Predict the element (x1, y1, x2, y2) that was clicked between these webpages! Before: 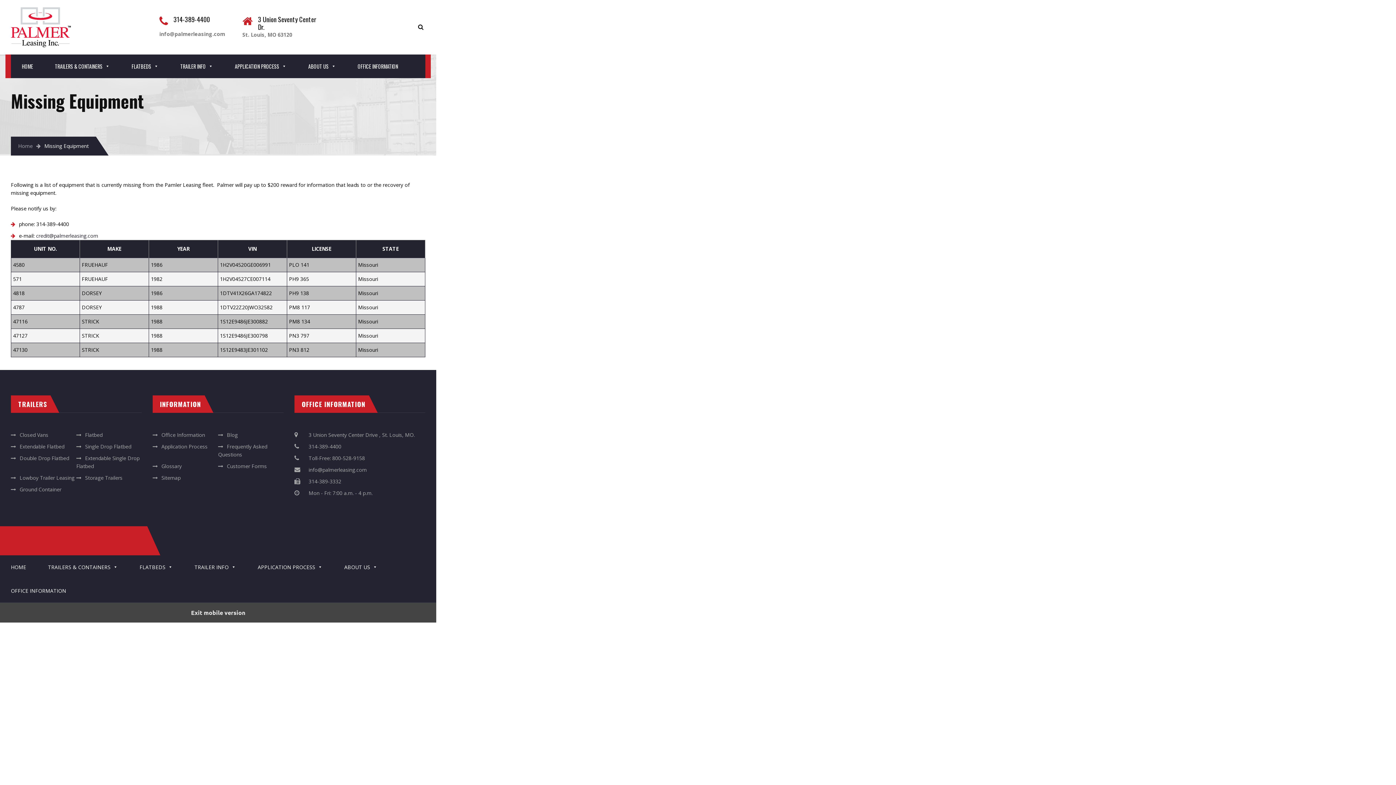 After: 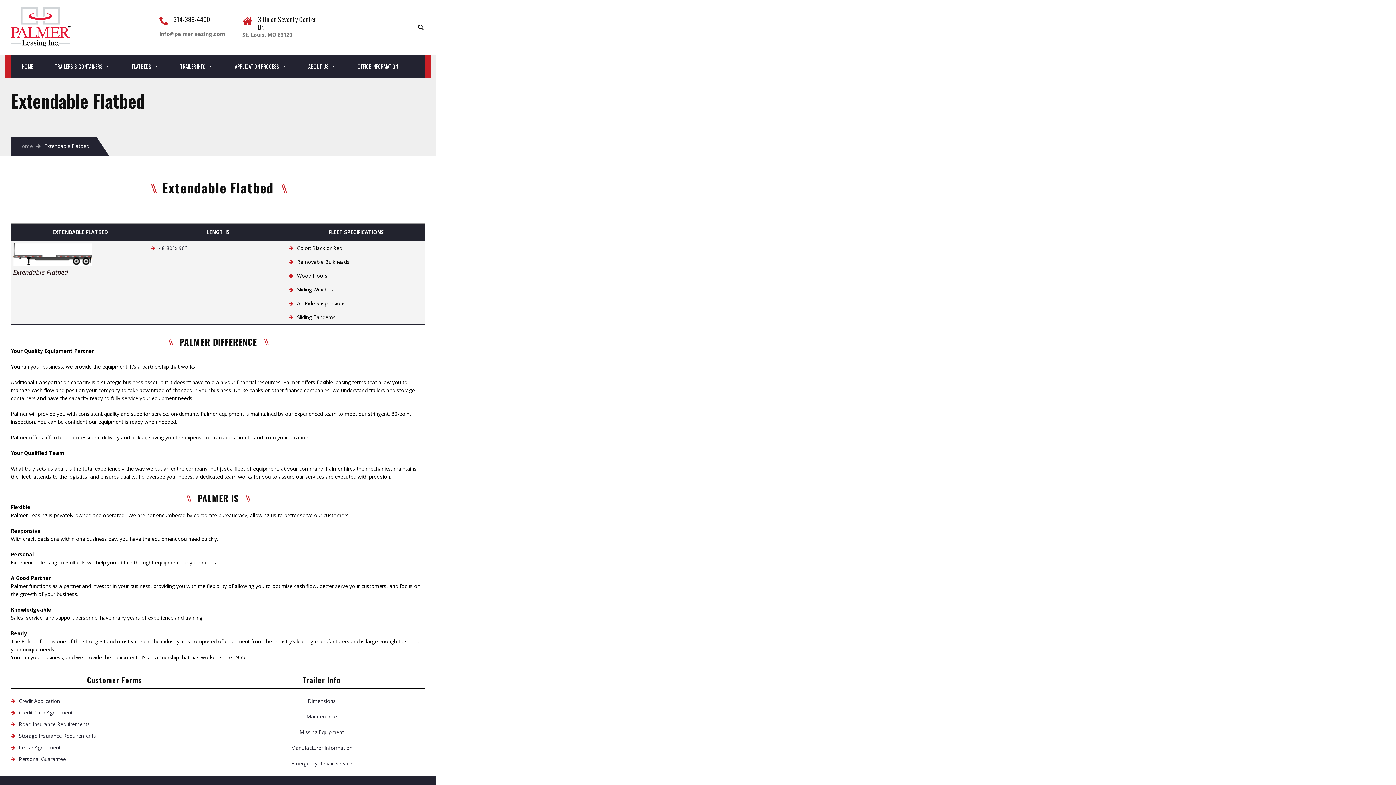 Action: label: Extendable Flatbed bbox: (10, 443, 64, 450)